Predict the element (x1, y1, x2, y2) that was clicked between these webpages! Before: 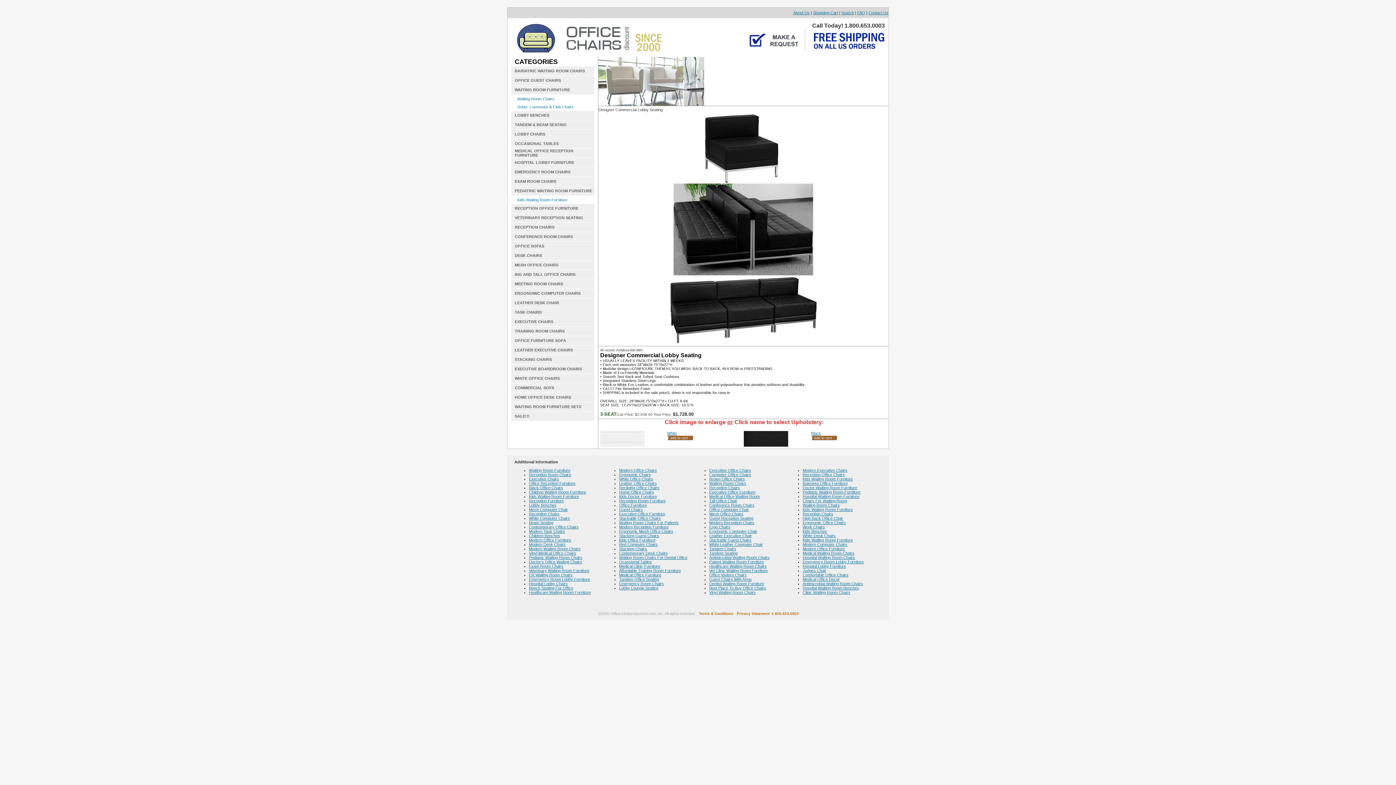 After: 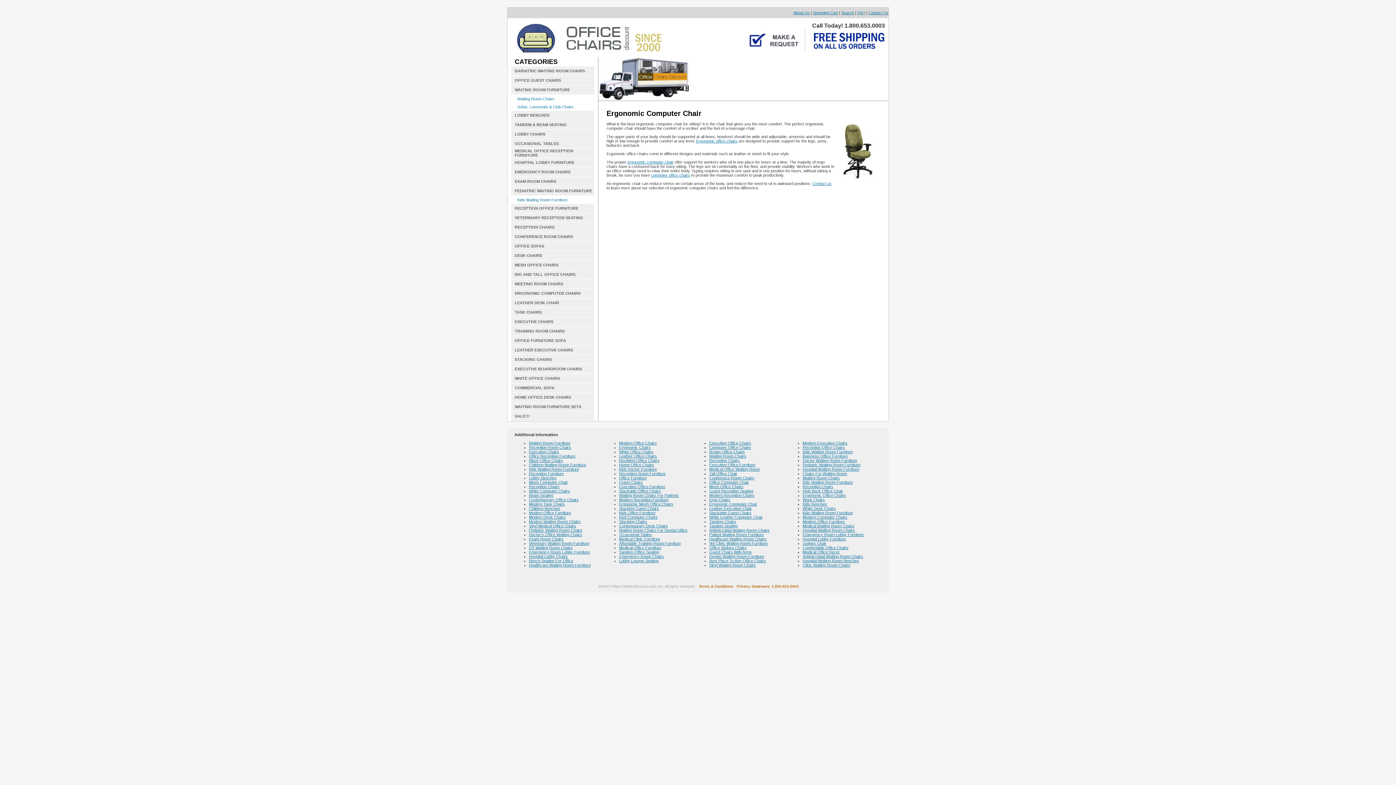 Action: bbox: (709, 529, 757, 533) label: Ergonomic Computer Chair